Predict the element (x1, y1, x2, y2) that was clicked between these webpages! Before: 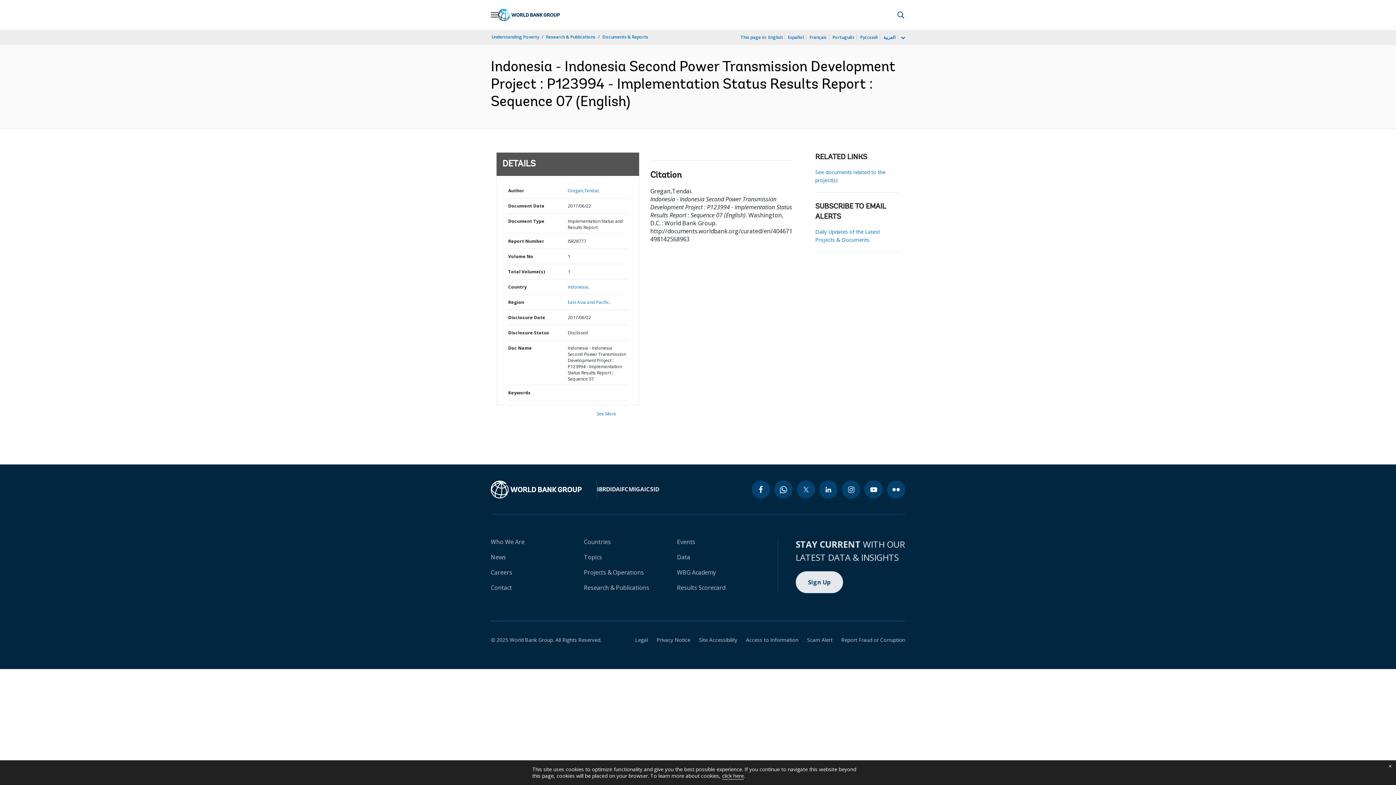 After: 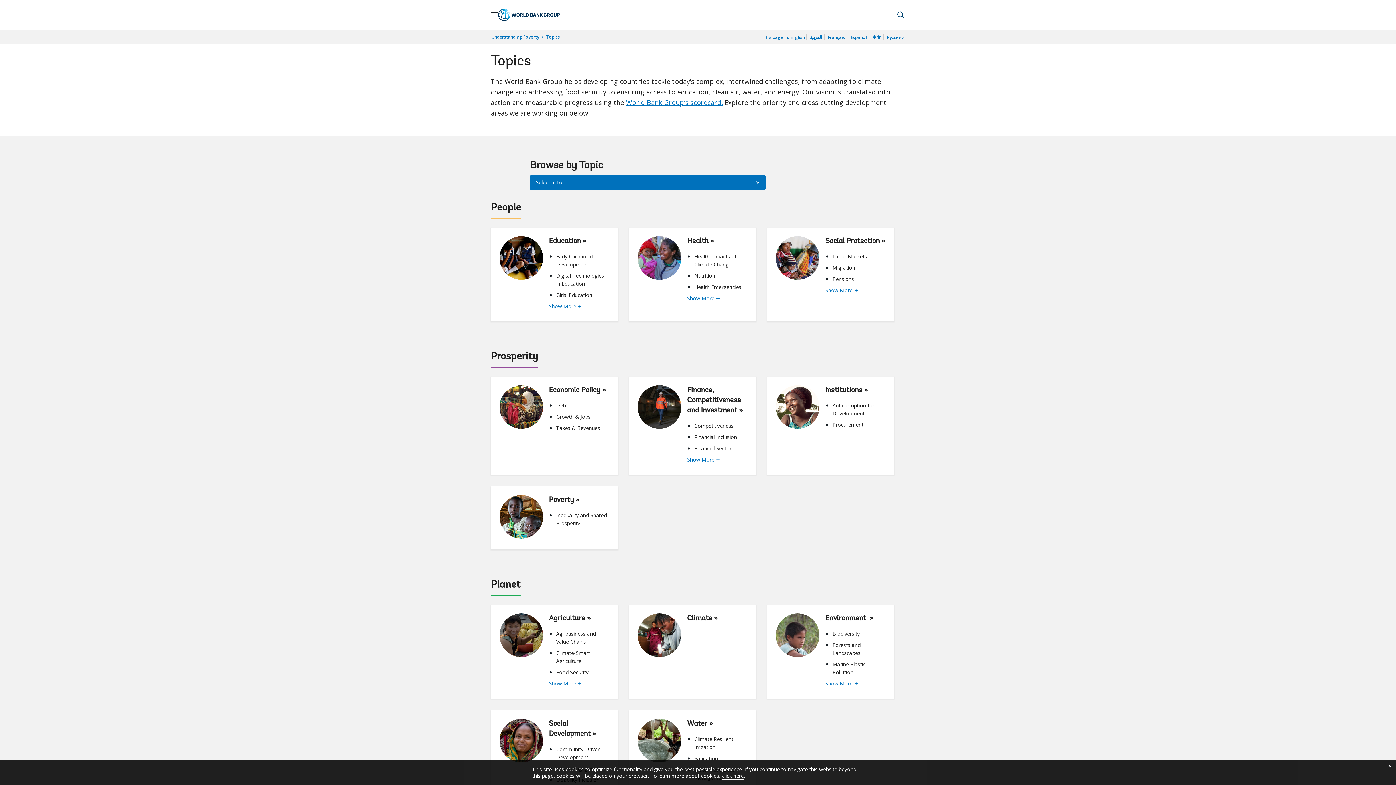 Action: bbox: (584, 553, 602, 561) label: Topics